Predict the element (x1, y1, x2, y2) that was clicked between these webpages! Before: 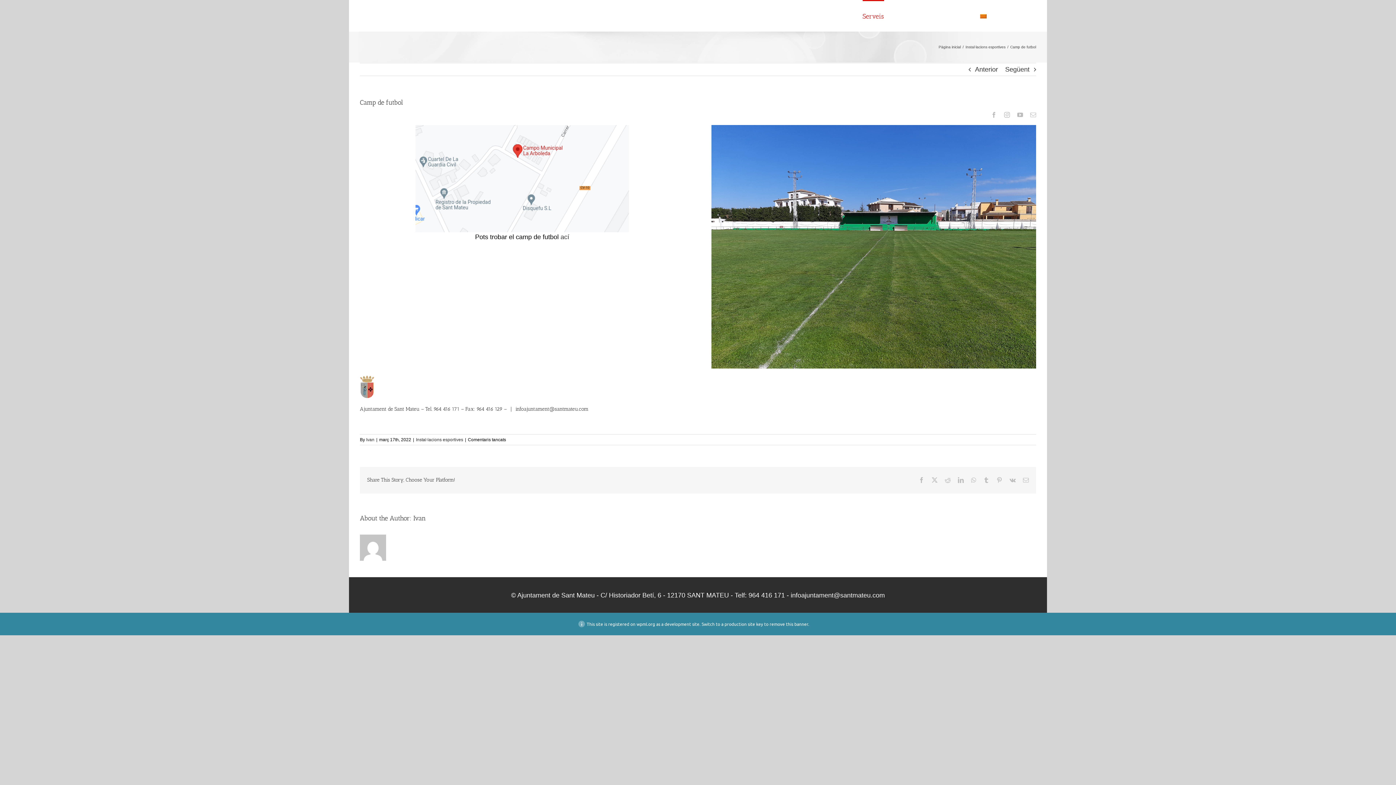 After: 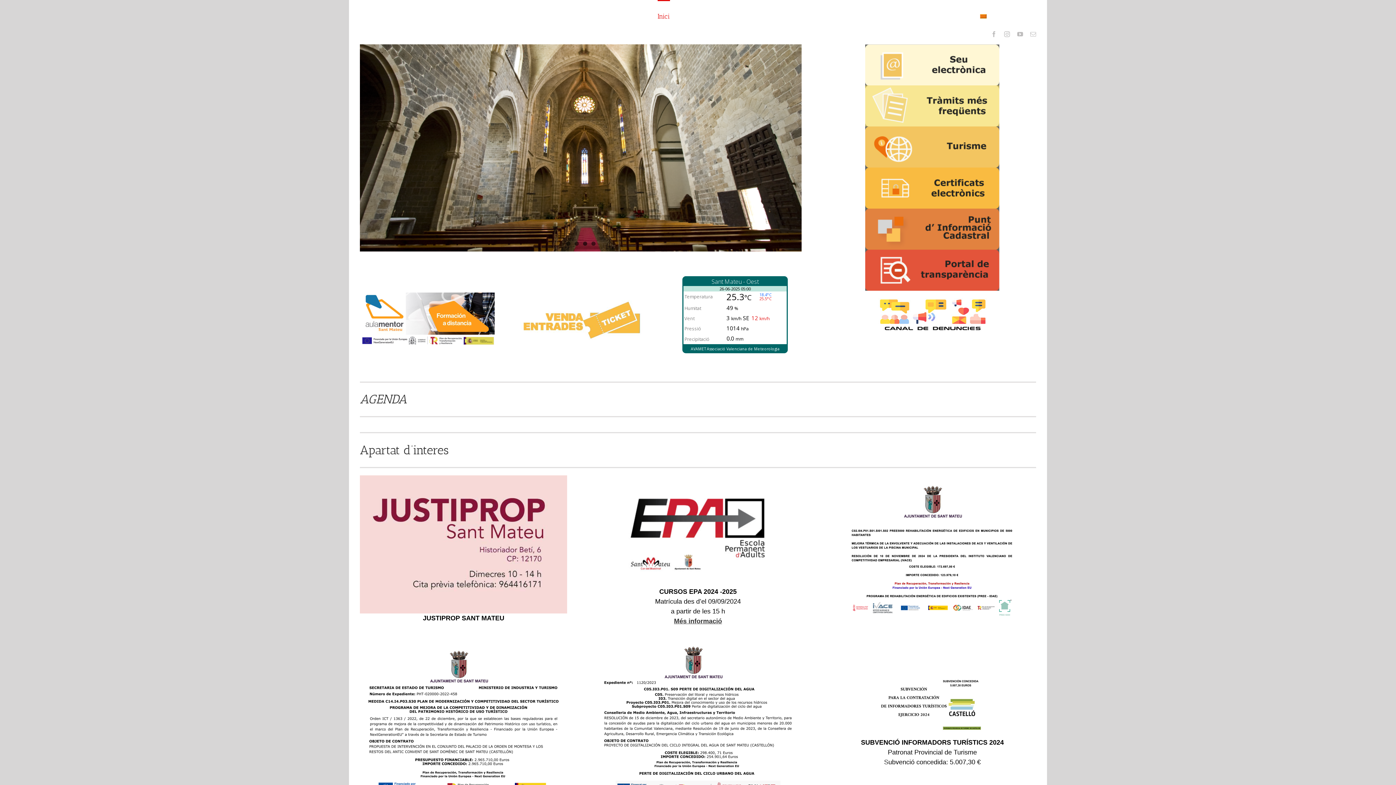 Action: bbox: (657, 0, 670, 31) label: Inici